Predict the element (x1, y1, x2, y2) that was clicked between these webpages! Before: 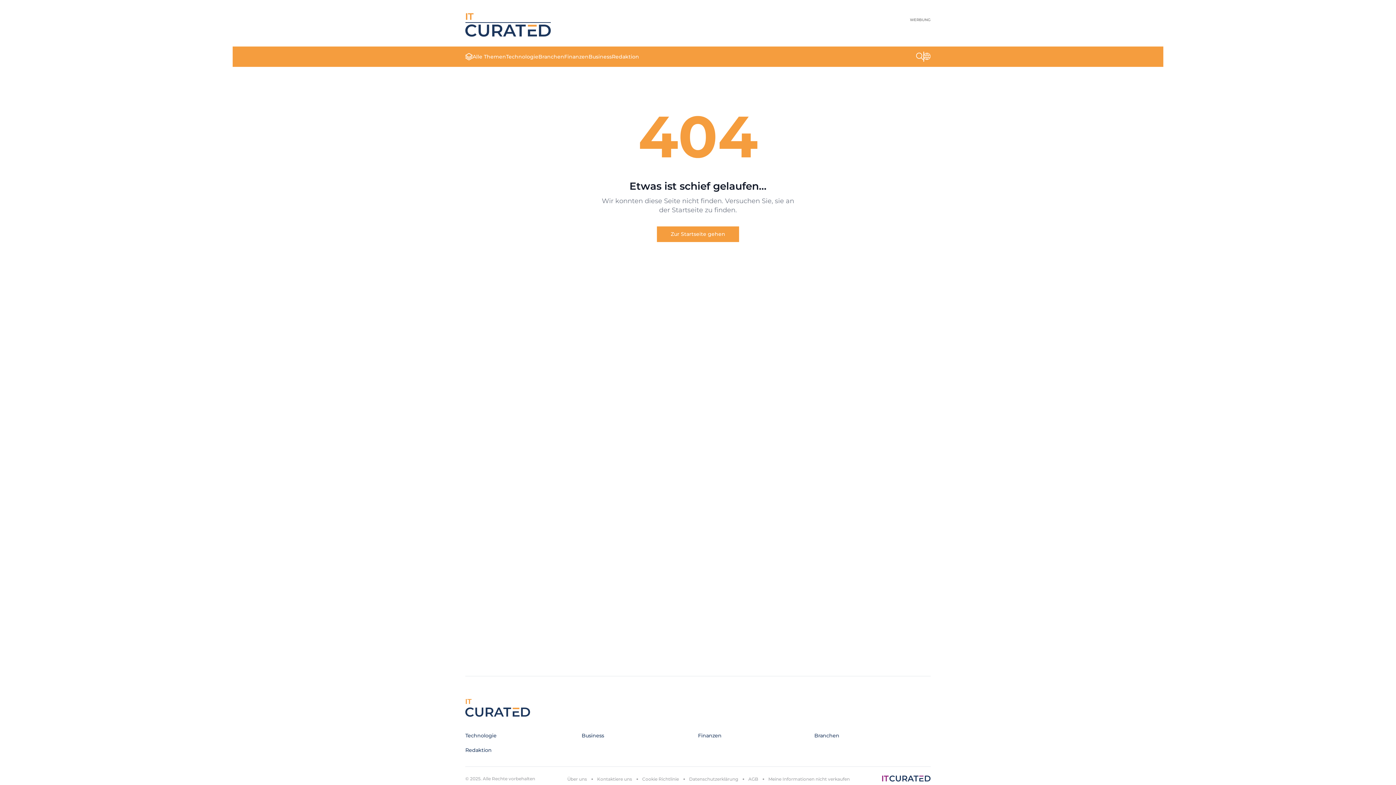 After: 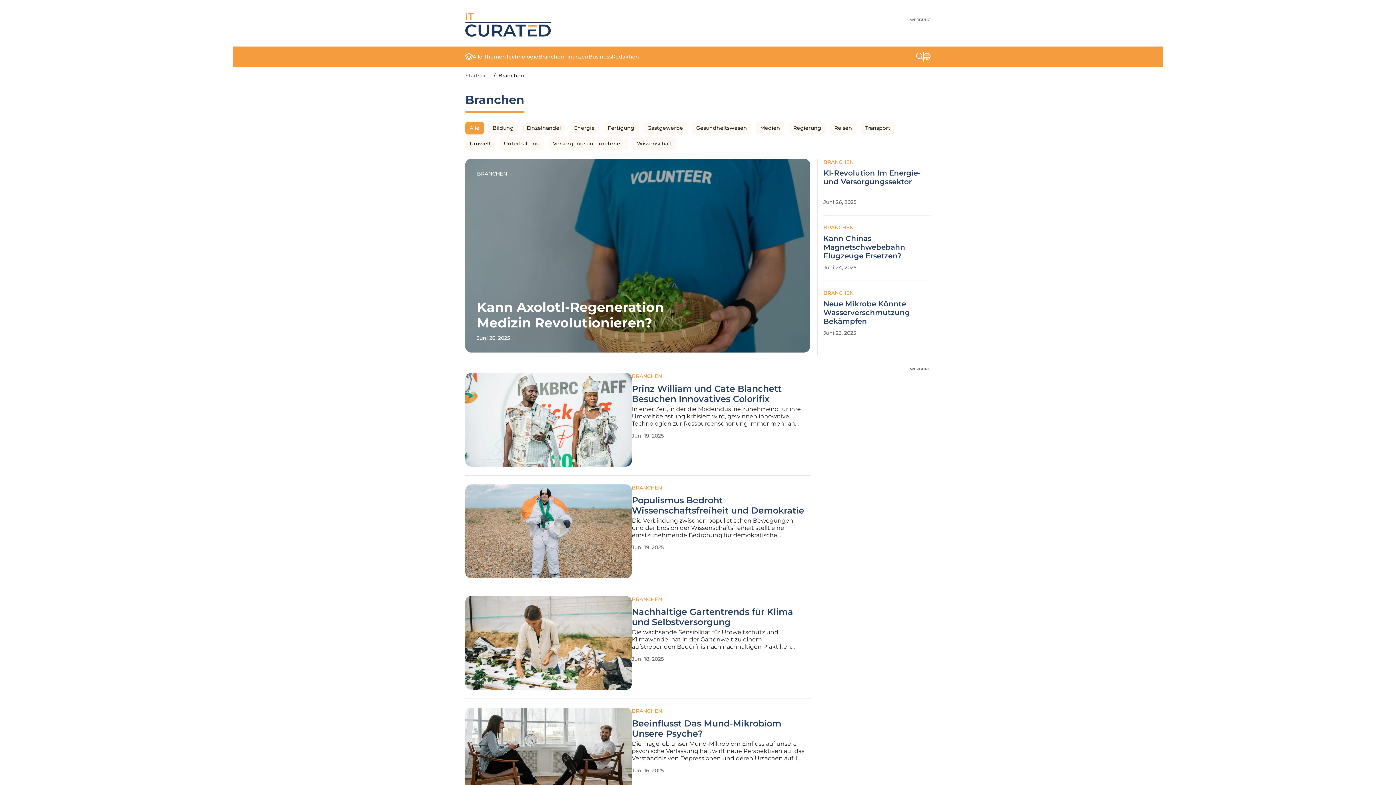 Action: label: Branchen bbox: (814, 732, 839, 739)